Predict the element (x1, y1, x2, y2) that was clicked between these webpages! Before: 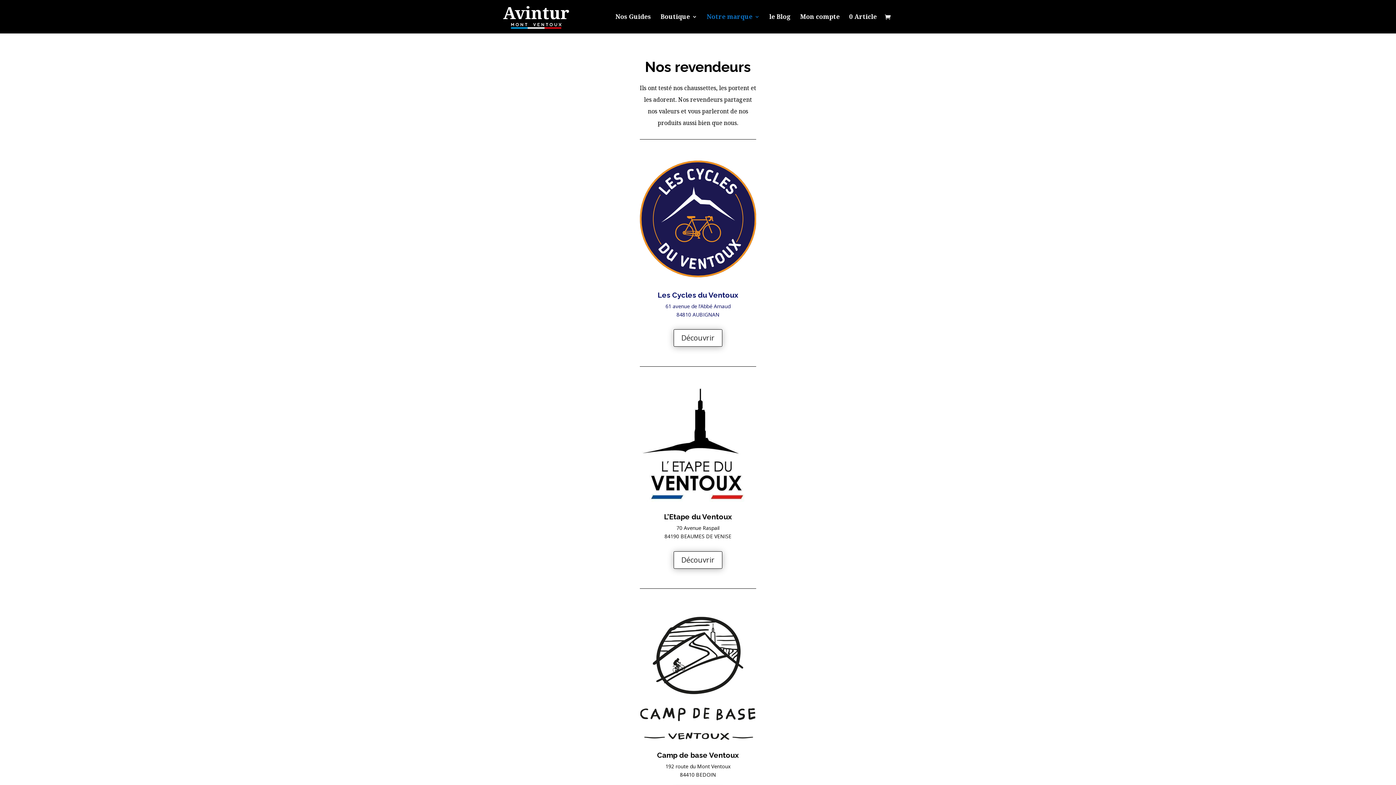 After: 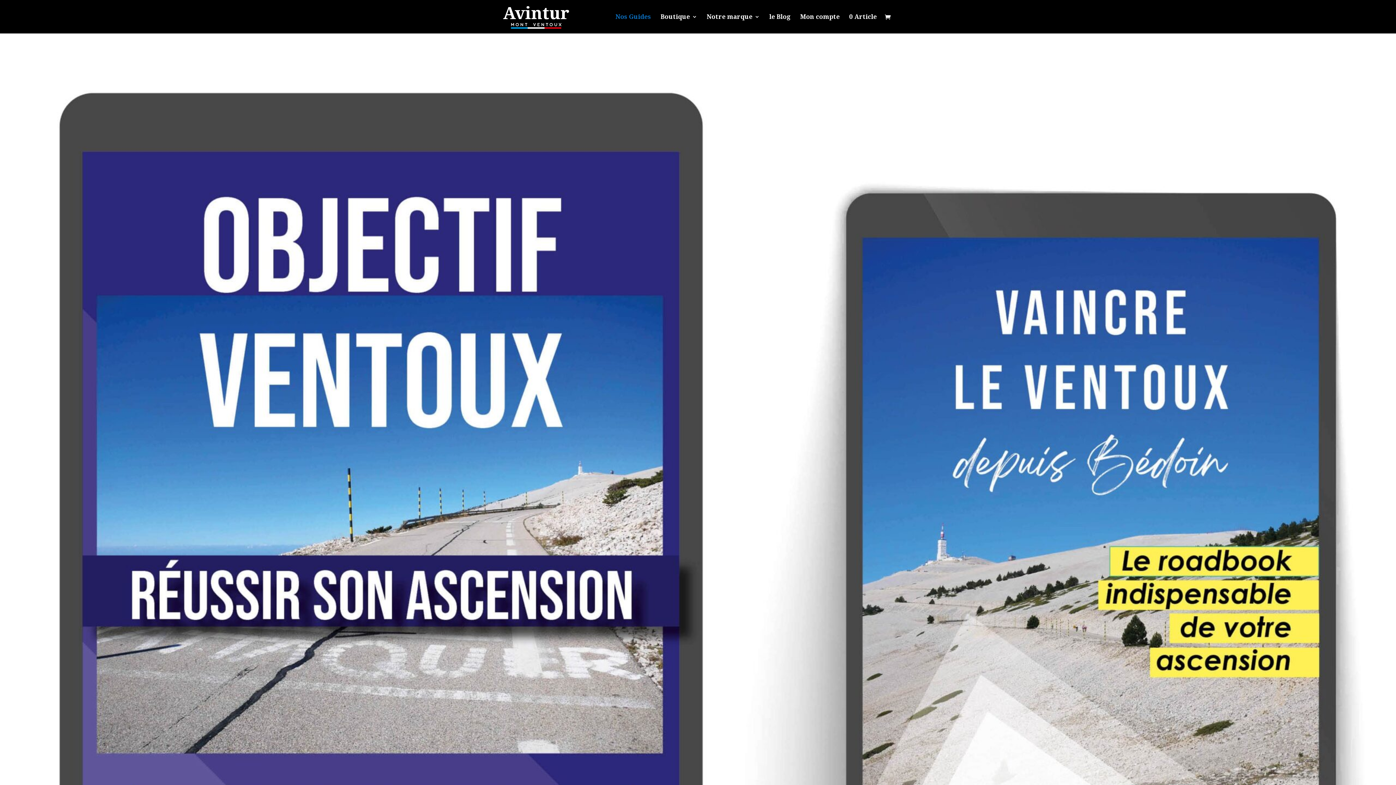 Action: bbox: (615, 14, 651, 33) label: Nos Guides